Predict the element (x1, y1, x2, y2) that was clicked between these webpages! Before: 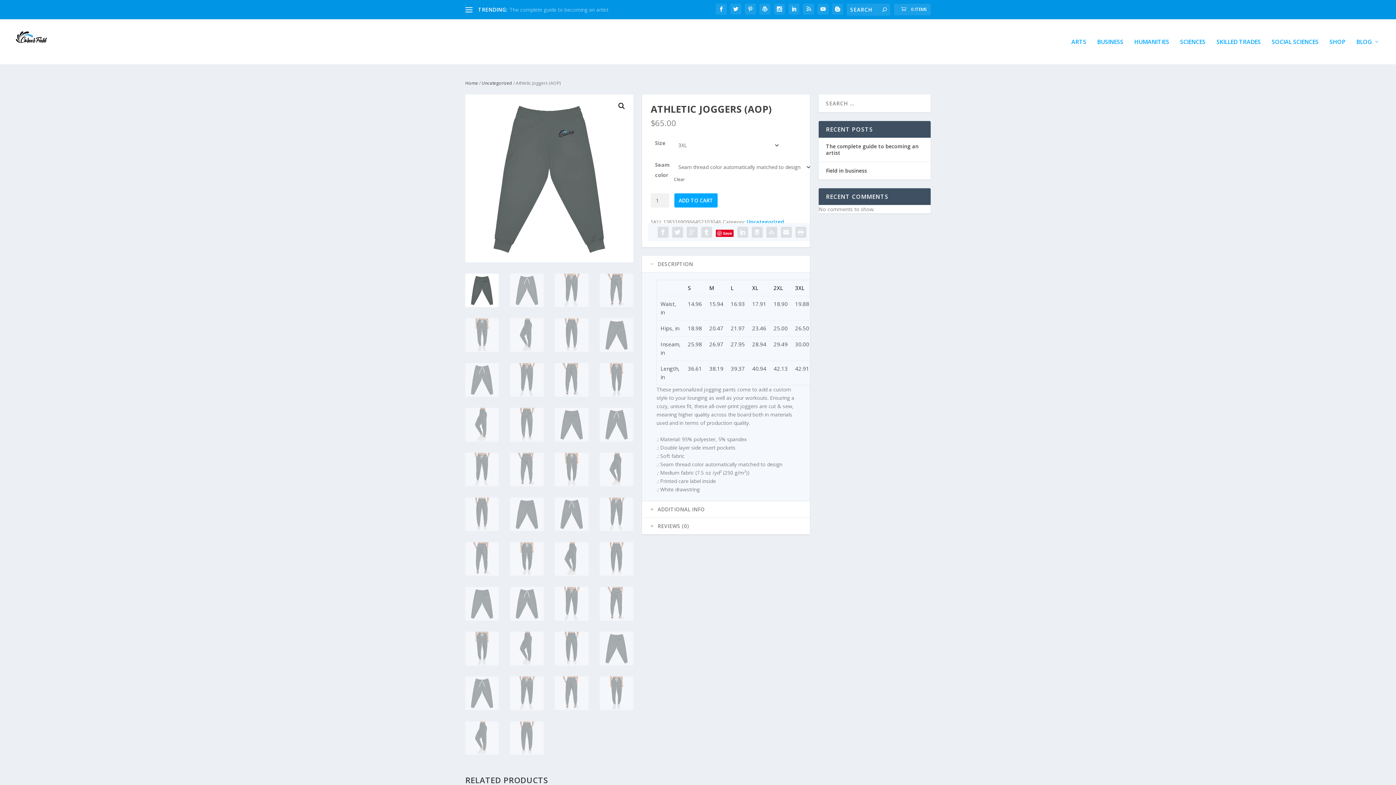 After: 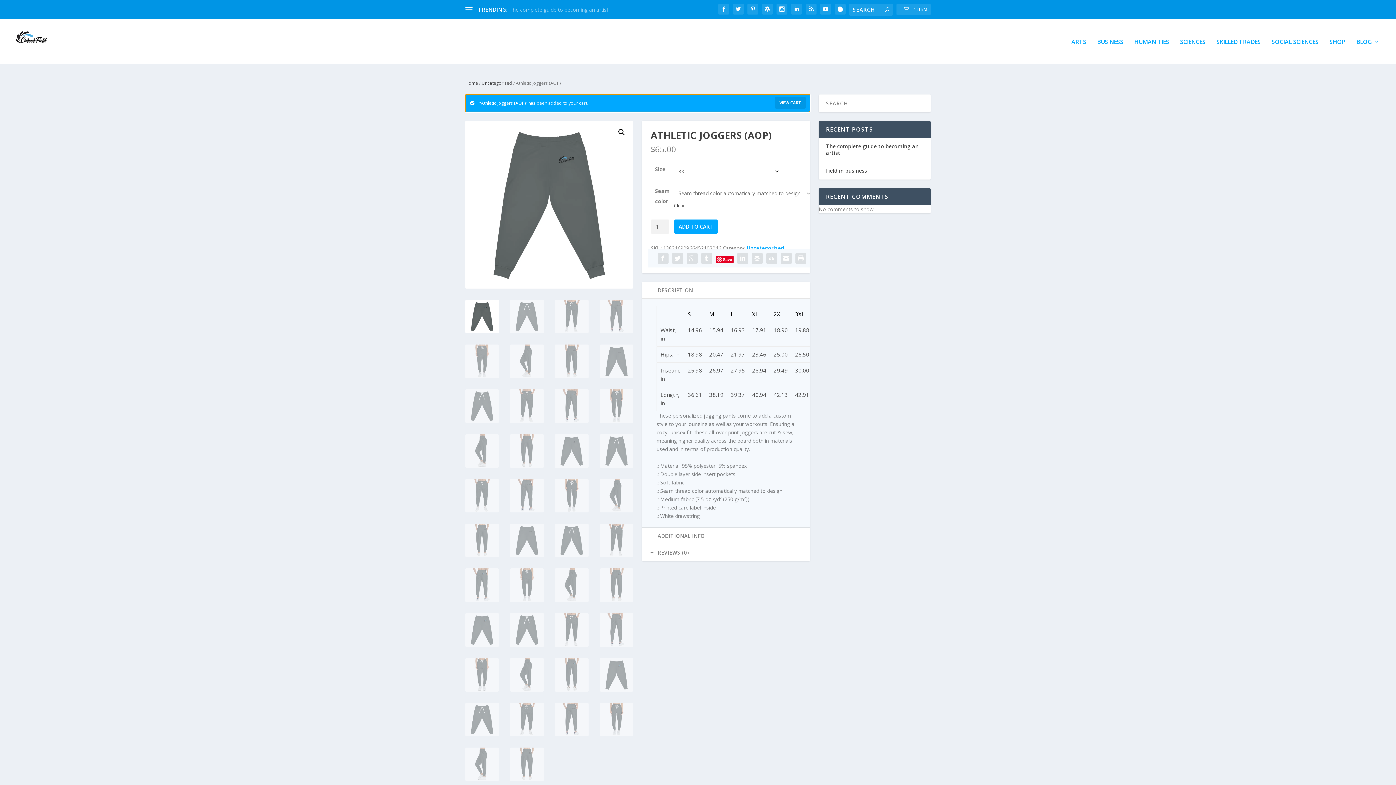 Action: bbox: (674, 193, 717, 207) label: ADD TO CART